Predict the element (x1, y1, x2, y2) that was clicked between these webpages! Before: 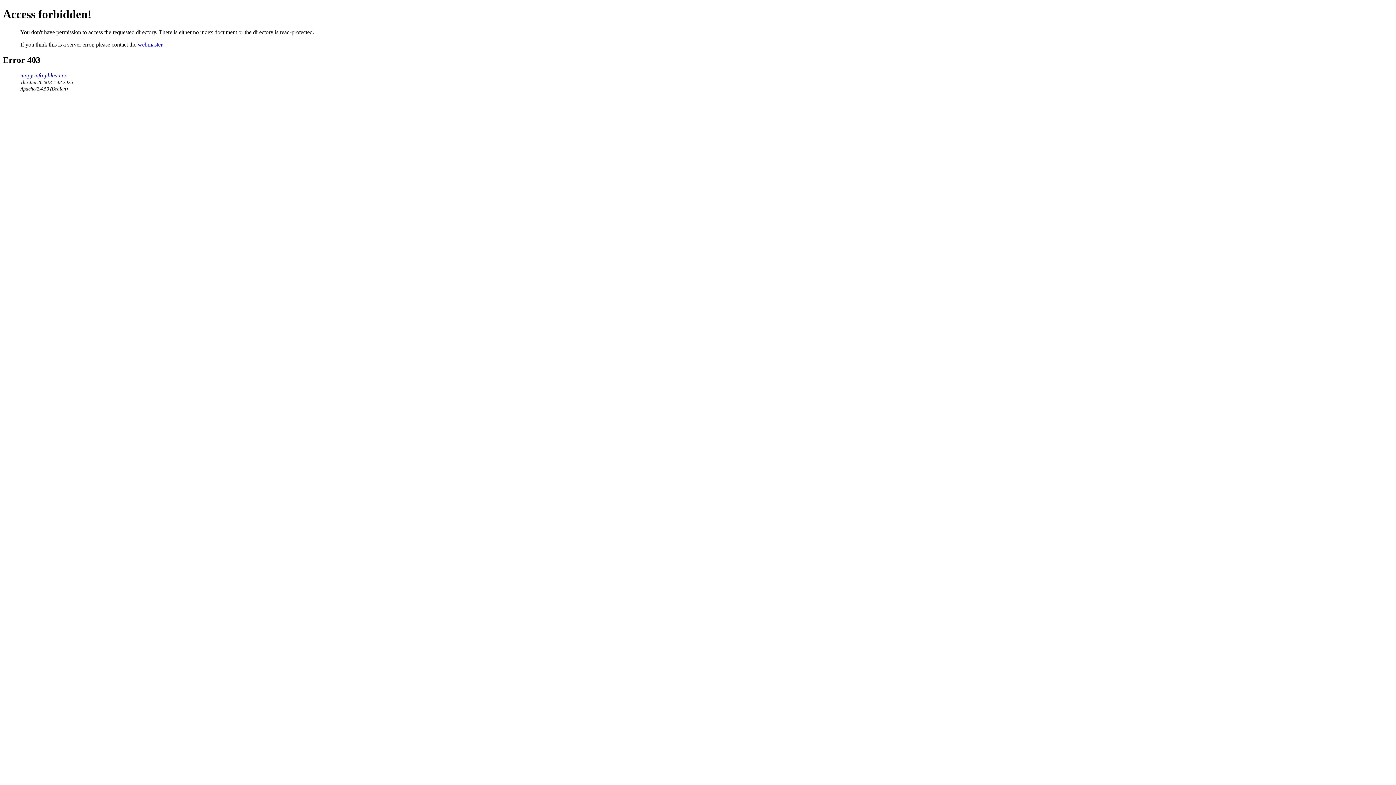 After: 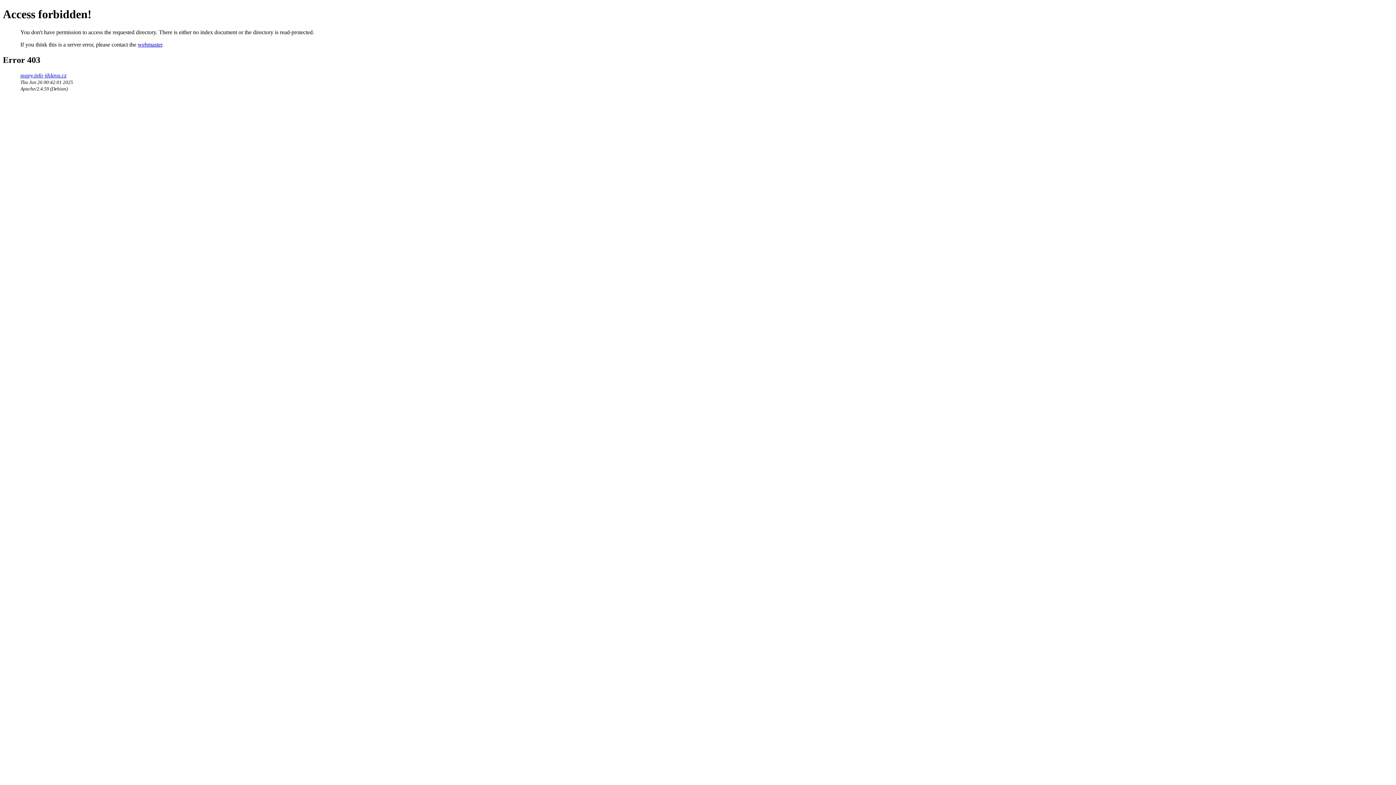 Action: label: mapy.info-jihlava.cz bbox: (20, 72, 66, 78)